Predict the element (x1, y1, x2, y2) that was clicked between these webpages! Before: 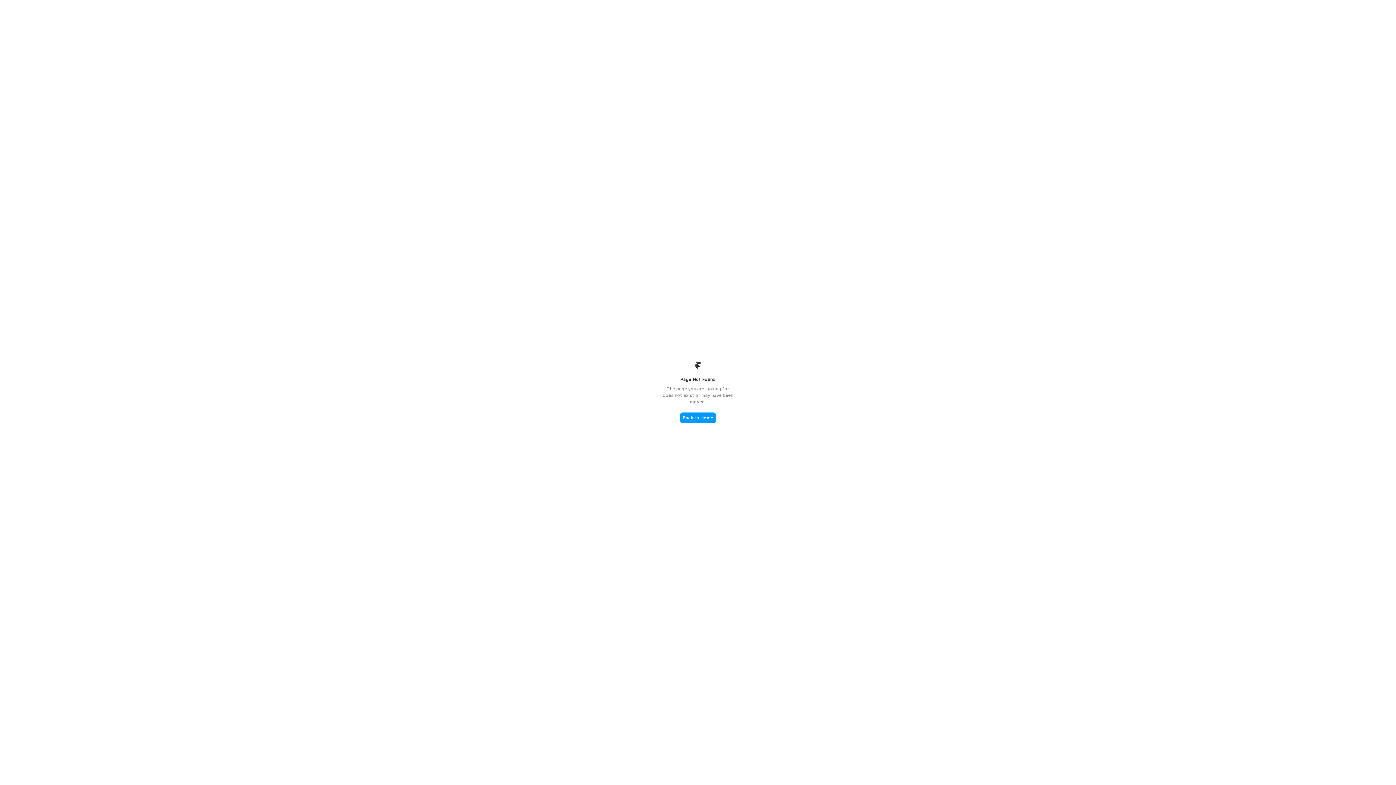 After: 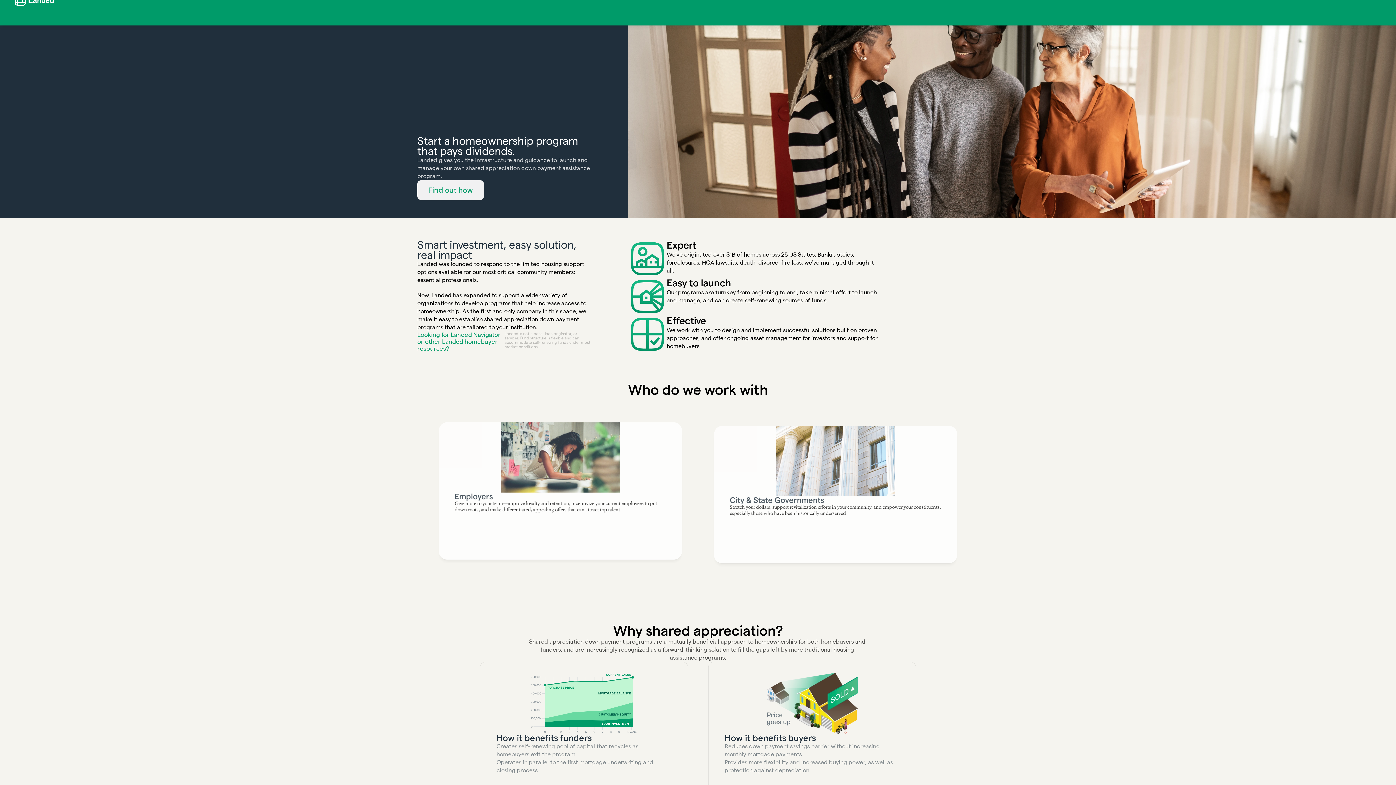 Action: label: Back to Home bbox: (680, 412, 716, 423)